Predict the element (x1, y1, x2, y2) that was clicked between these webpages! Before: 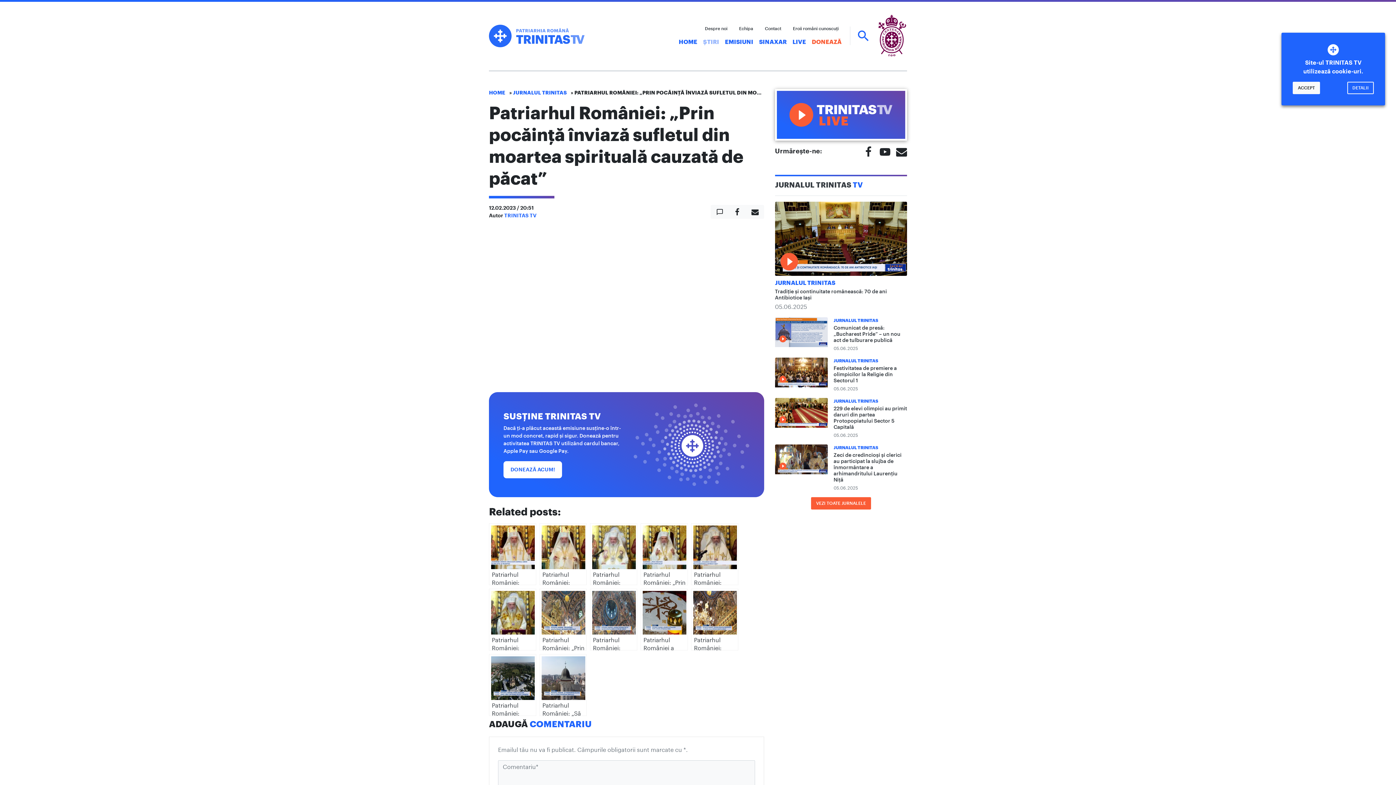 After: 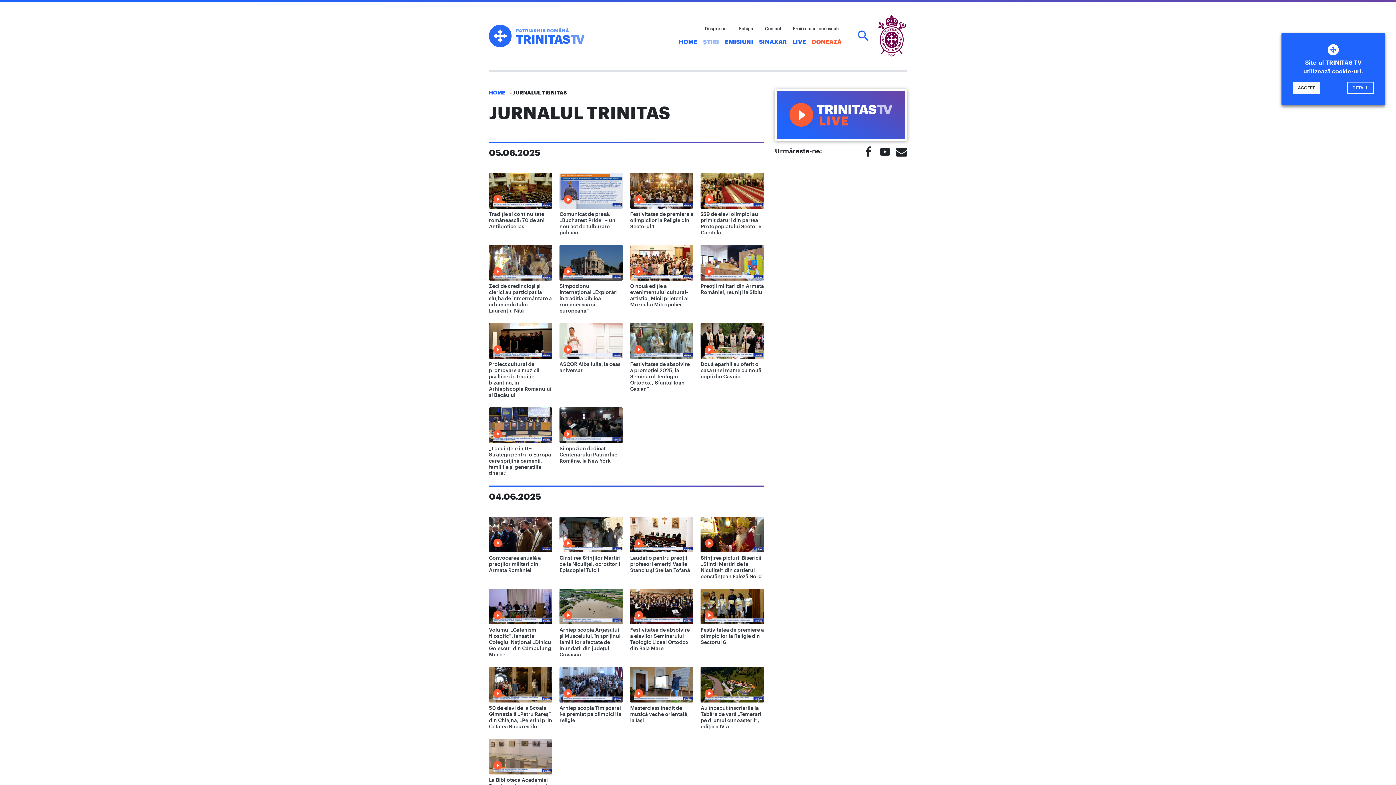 Action: label: VEZI TOATE JURNALELE bbox: (811, 497, 871, 509)